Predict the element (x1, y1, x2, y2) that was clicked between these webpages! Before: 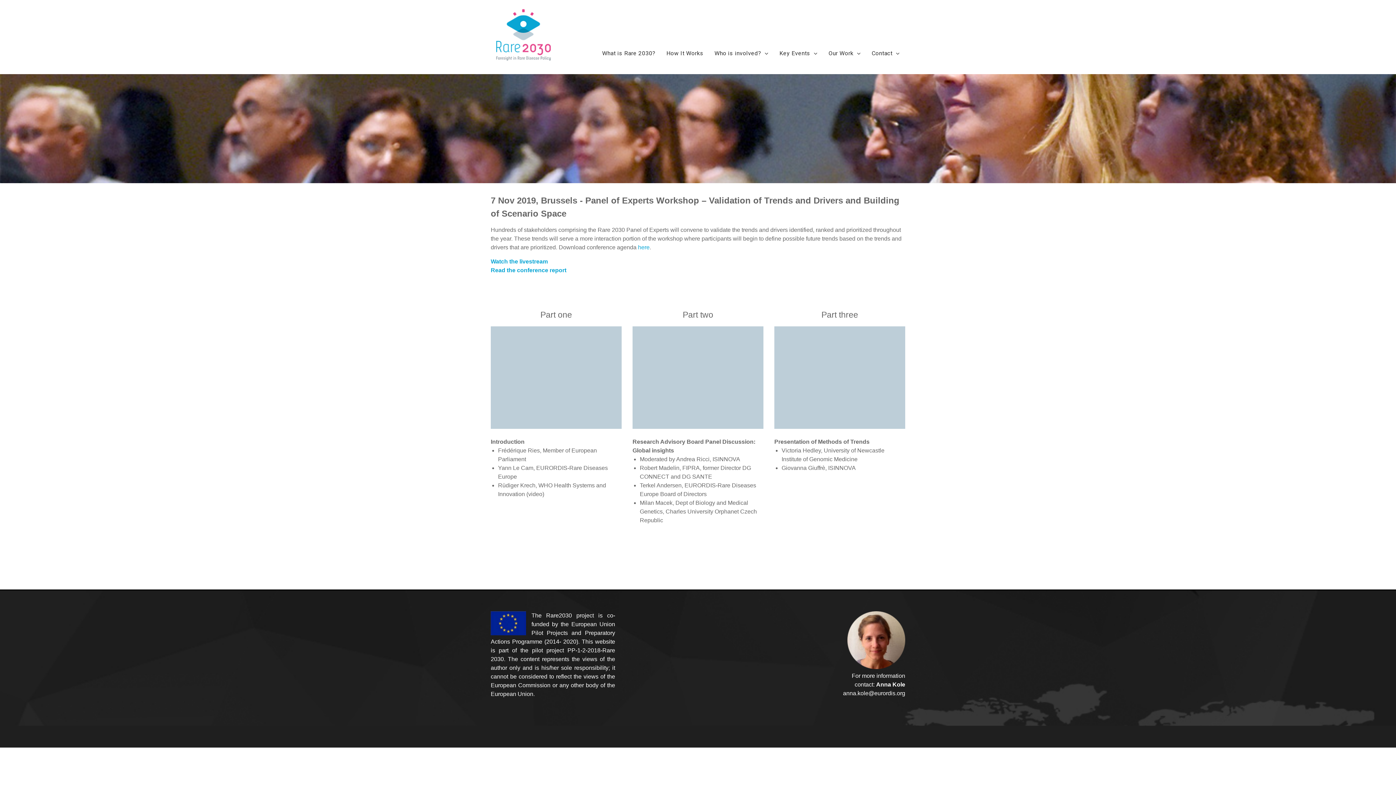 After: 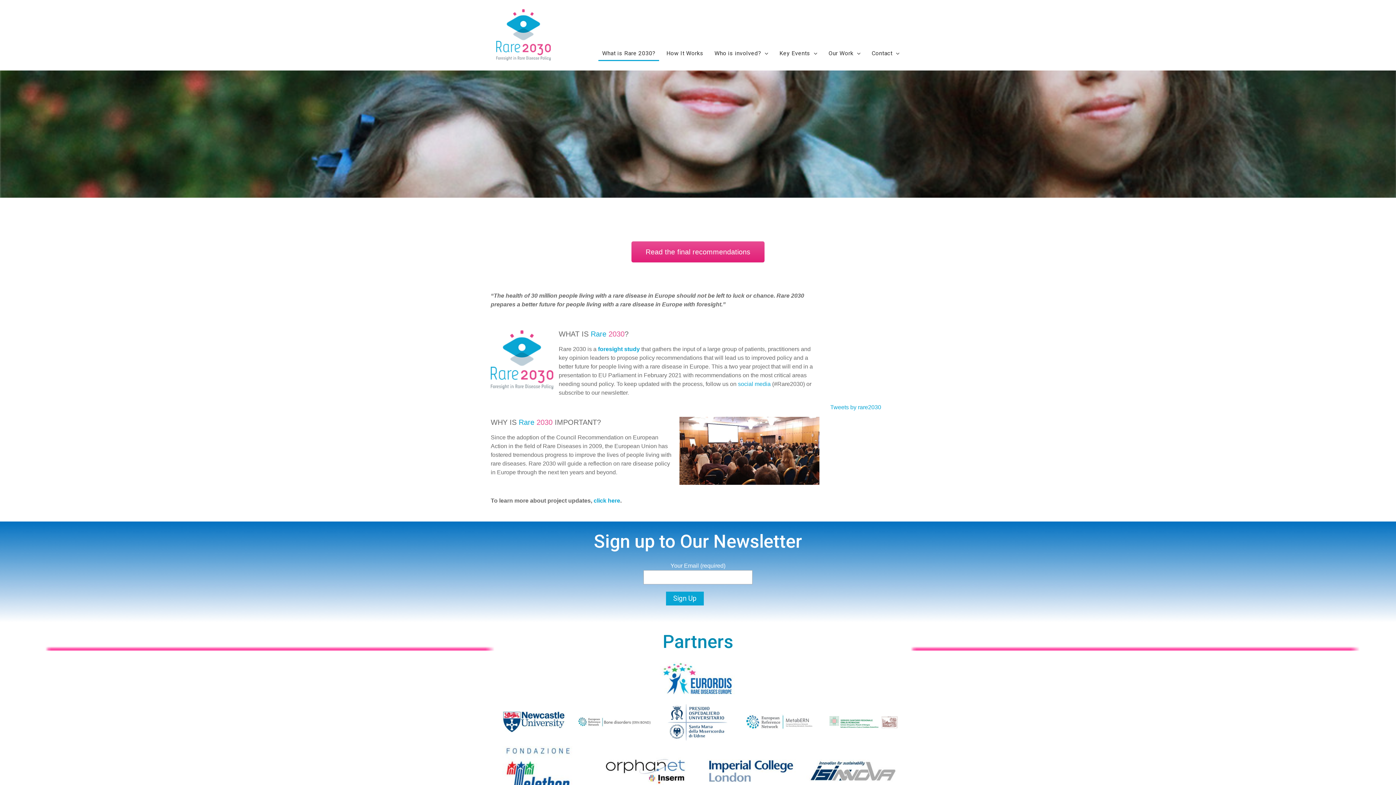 Action: bbox: (598, 45, 659, 61) label: What is Rare 2030?